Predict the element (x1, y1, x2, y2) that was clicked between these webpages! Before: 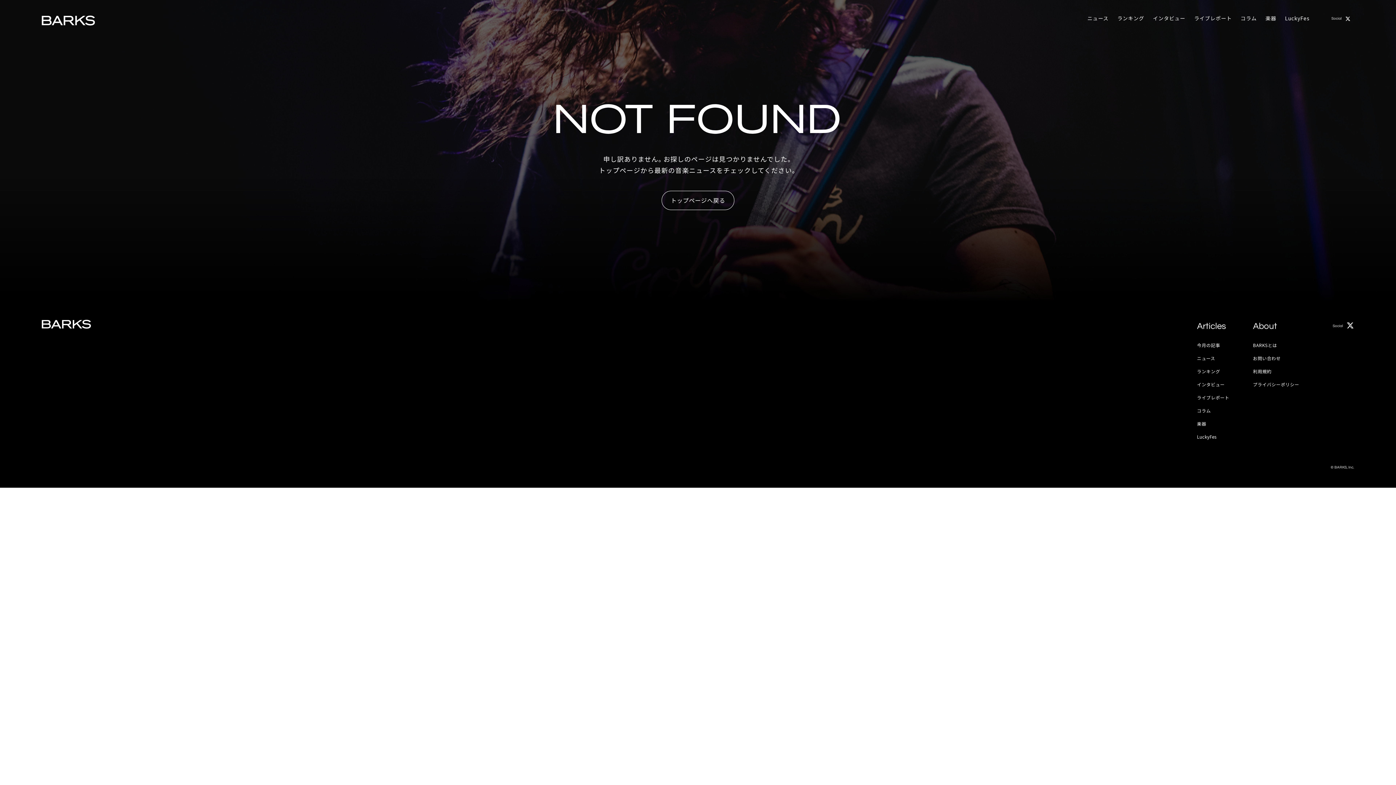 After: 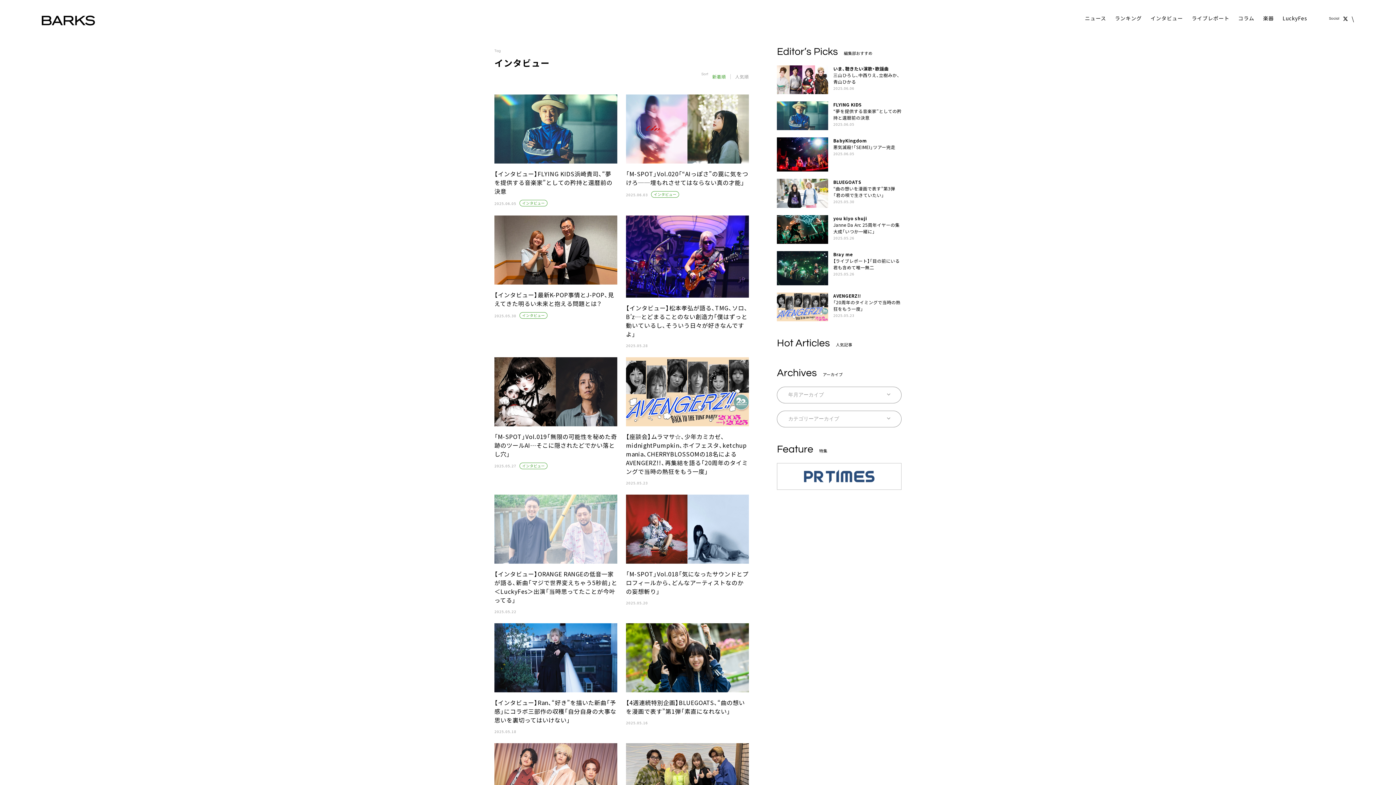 Action: bbox: (1153, 14, 1185, 23) label: インタビュー